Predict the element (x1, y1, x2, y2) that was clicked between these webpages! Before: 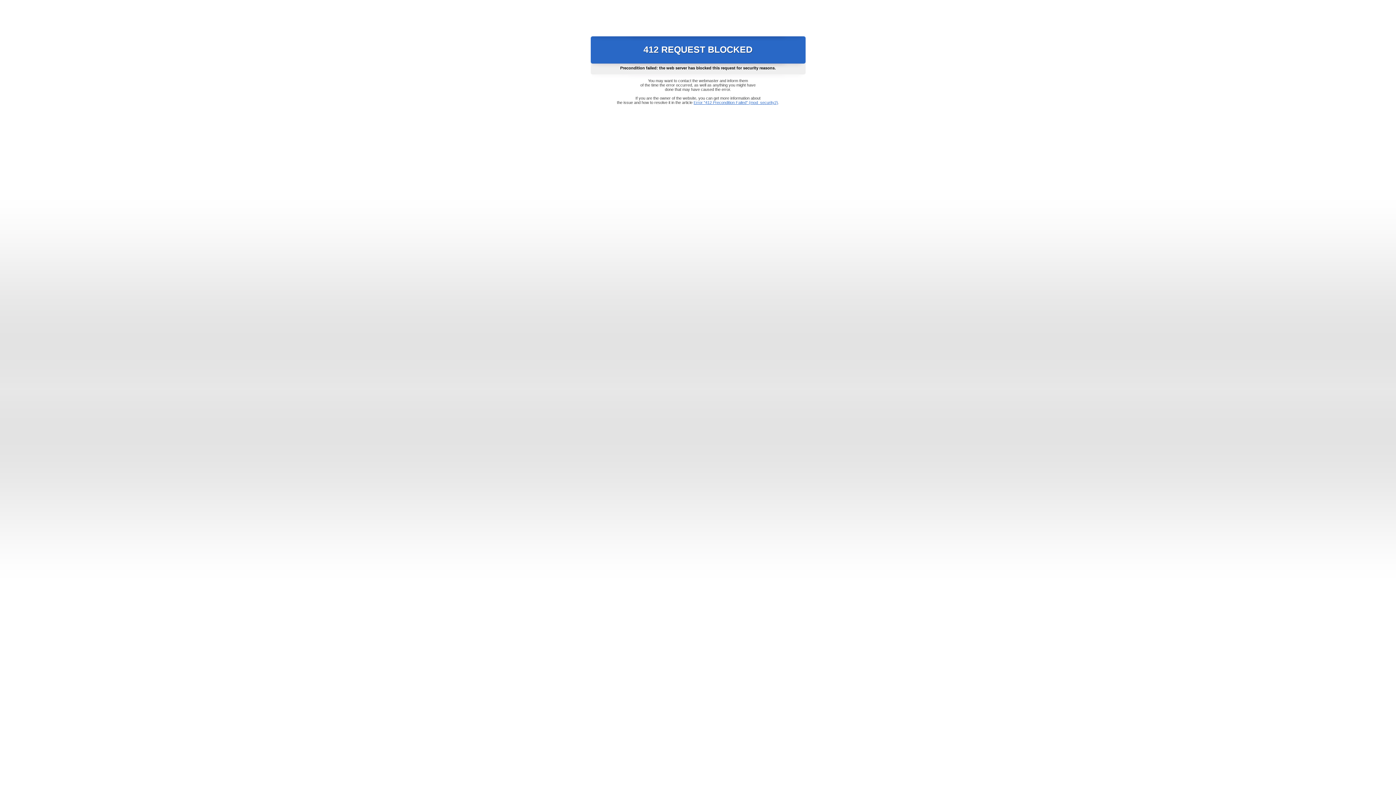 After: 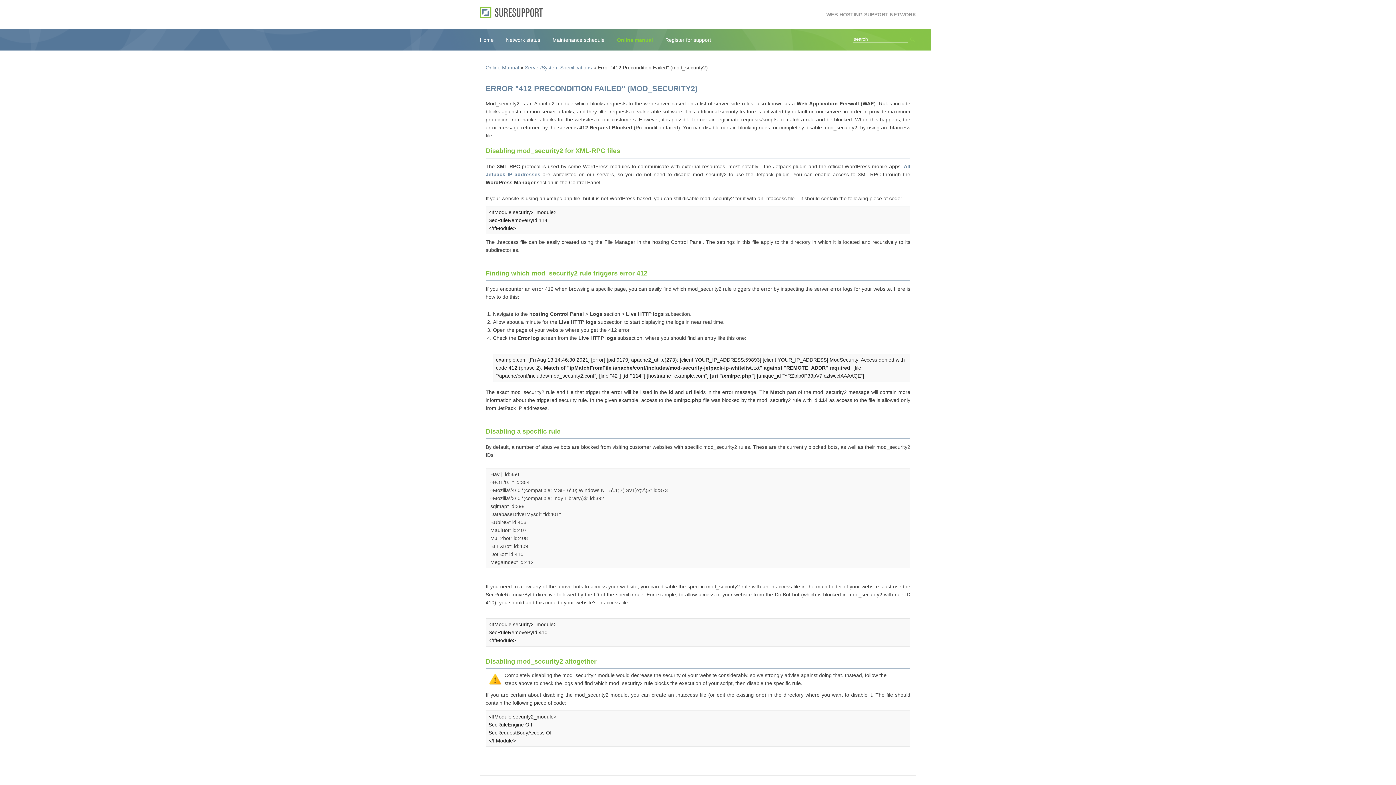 Action: label: Error "412 Precondition Failed" (mod_security2) bbox: (693, 100, 778, 104)